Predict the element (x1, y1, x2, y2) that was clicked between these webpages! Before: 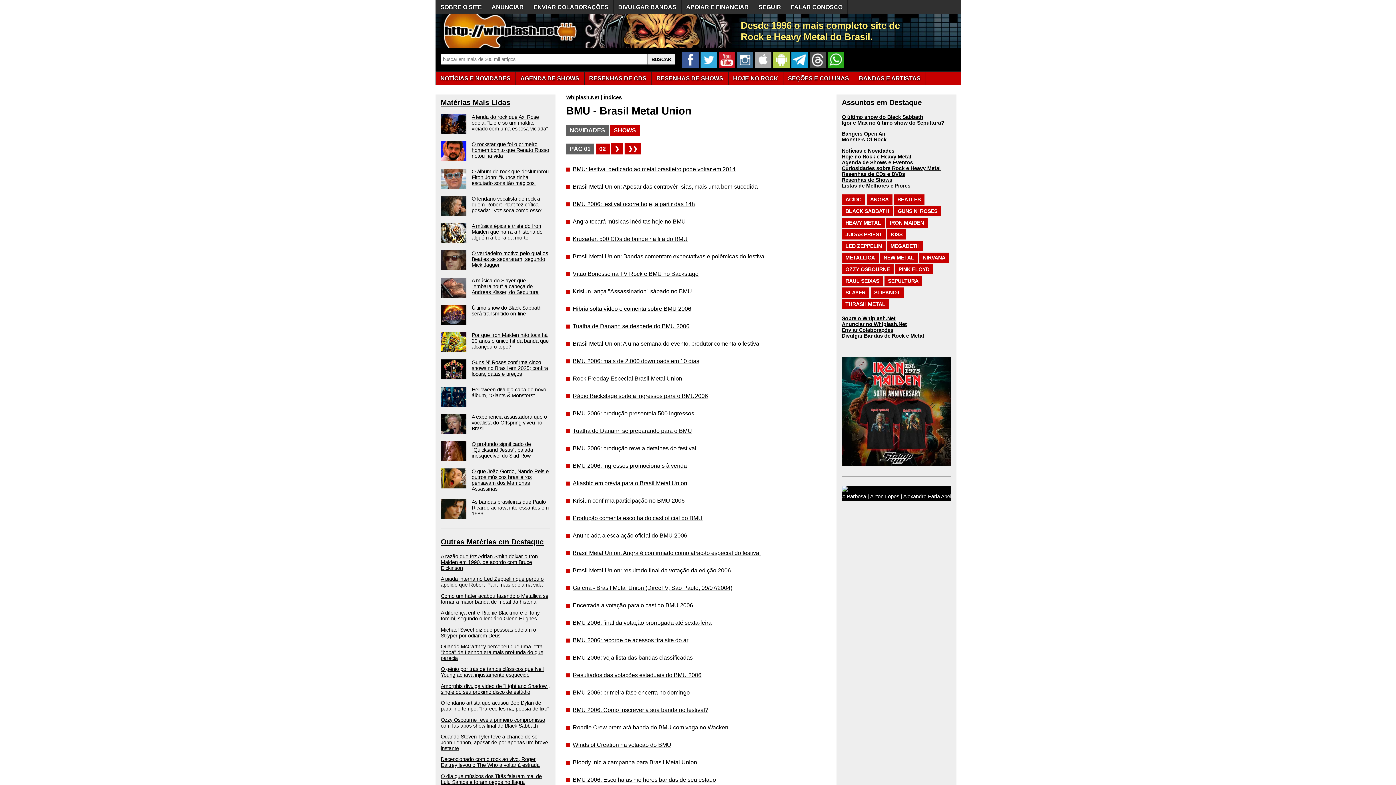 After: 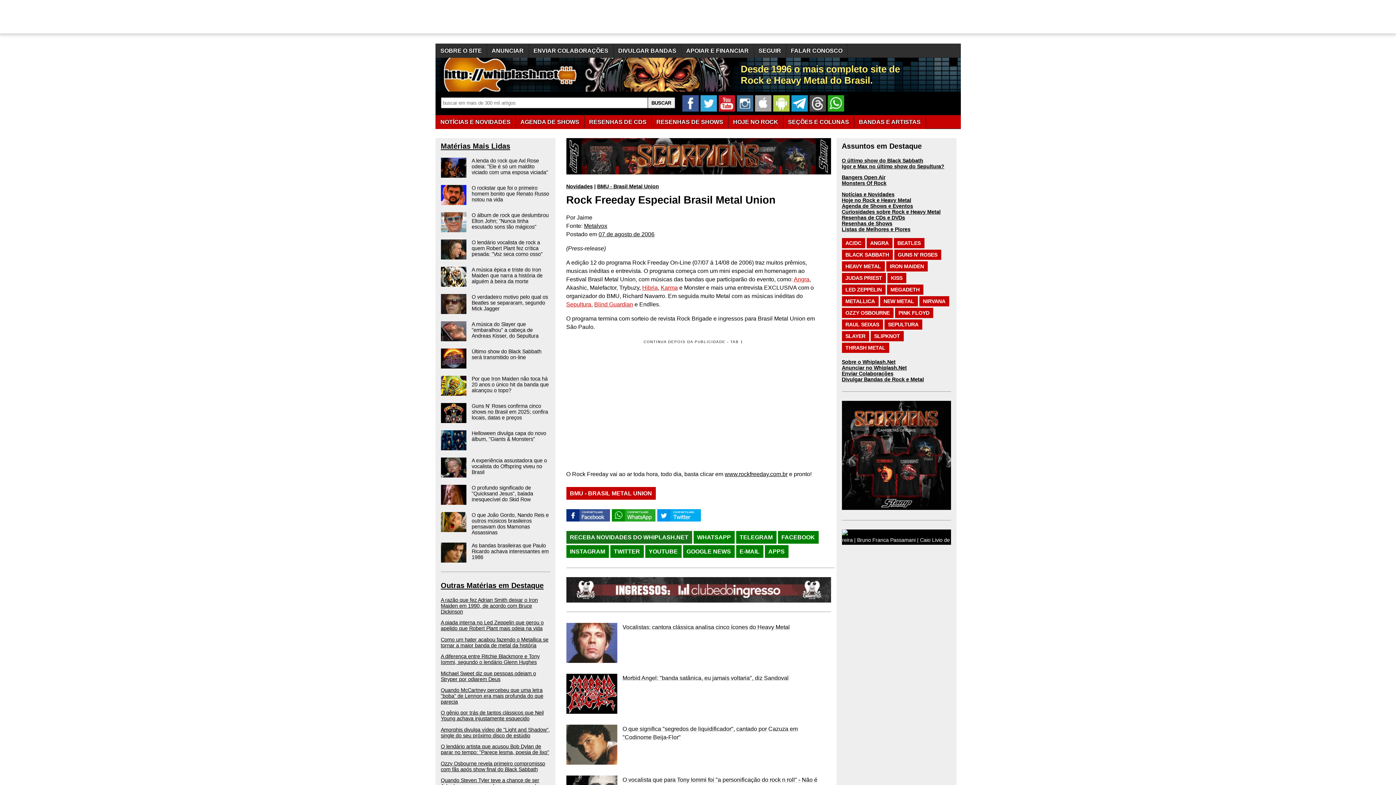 Action: bbox: (566, 375, 815, 382) label: Rock Freeday Especial Brasil Metal Union